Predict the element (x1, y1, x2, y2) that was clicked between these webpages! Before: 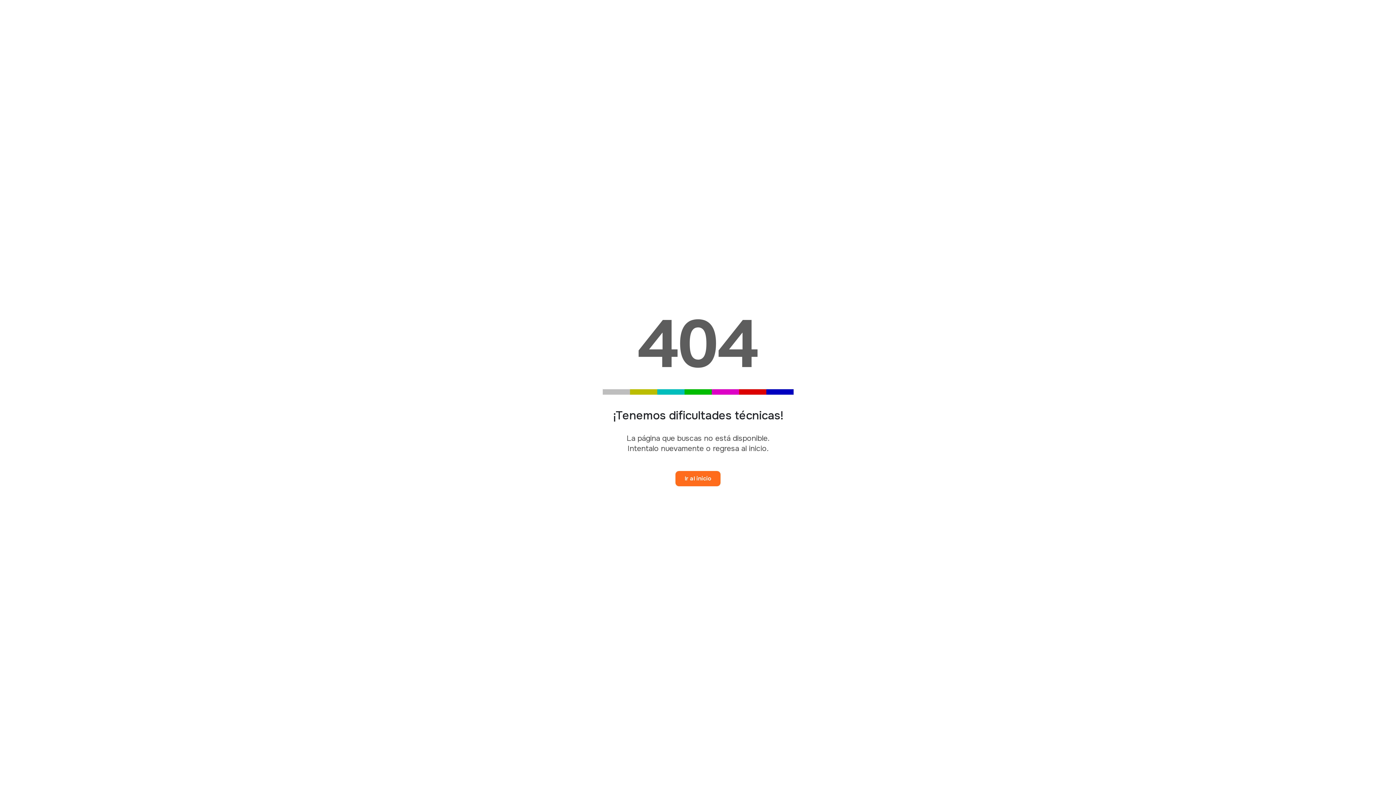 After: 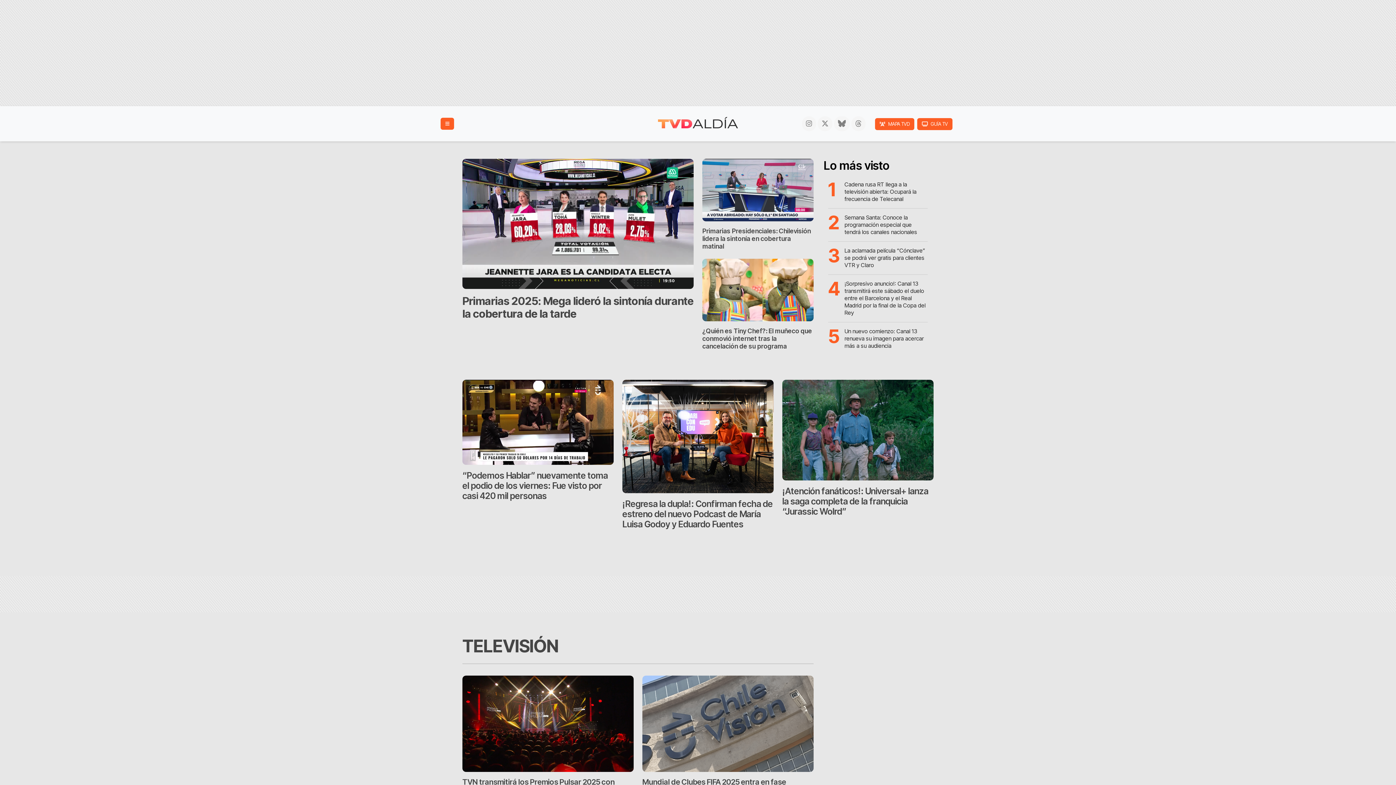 Action: bbox: (675, 471, 720, 486) label: Ir al inicio